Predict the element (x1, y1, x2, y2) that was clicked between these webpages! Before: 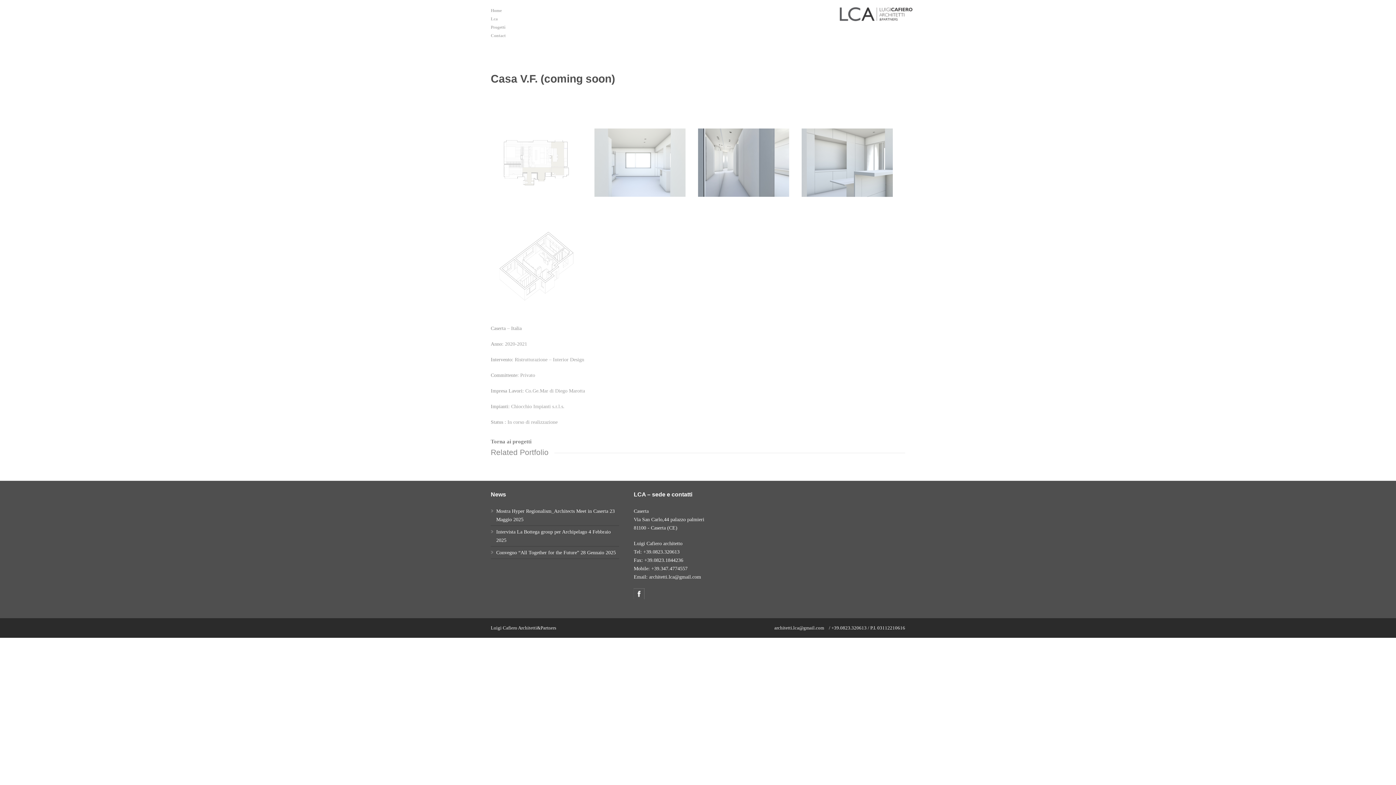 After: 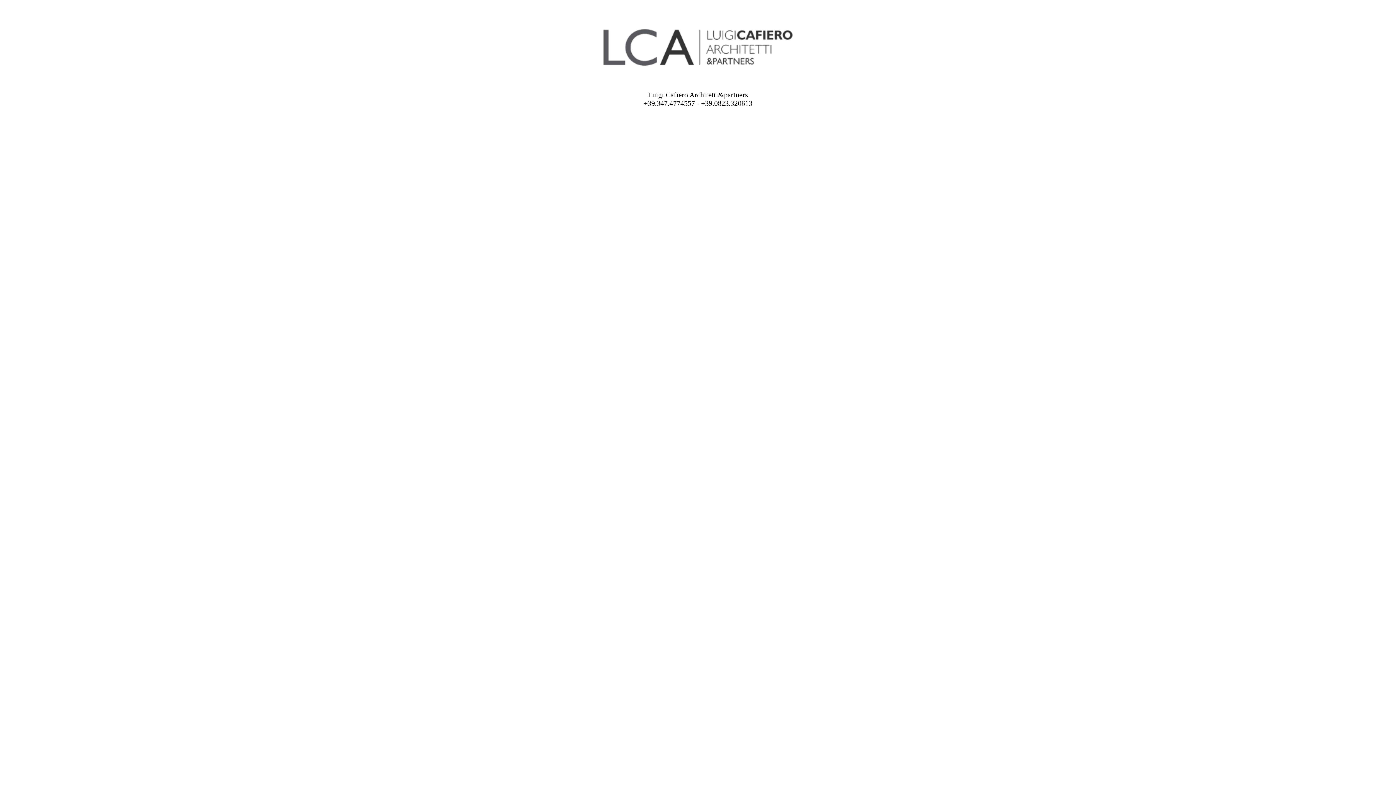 Action: bbox: (840, 16, 912, 22)